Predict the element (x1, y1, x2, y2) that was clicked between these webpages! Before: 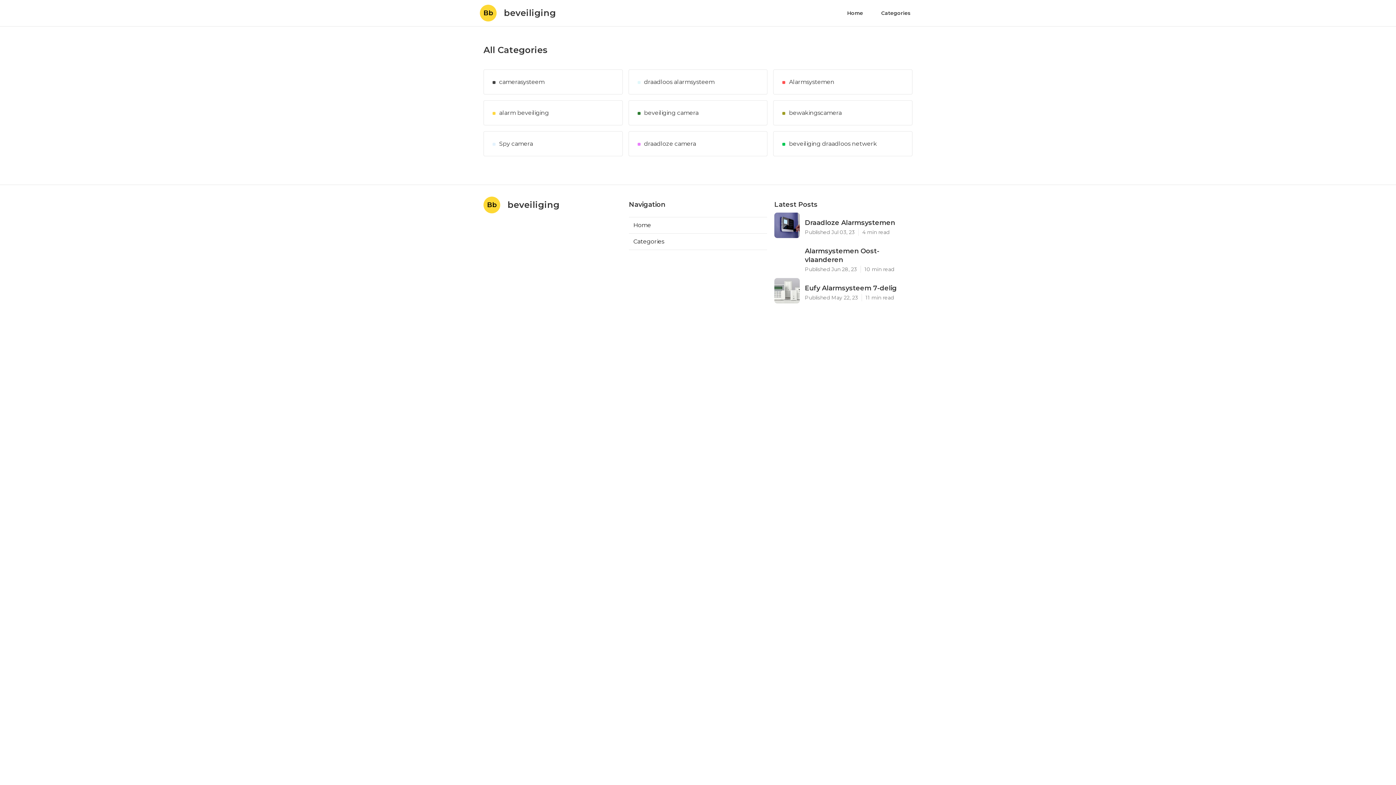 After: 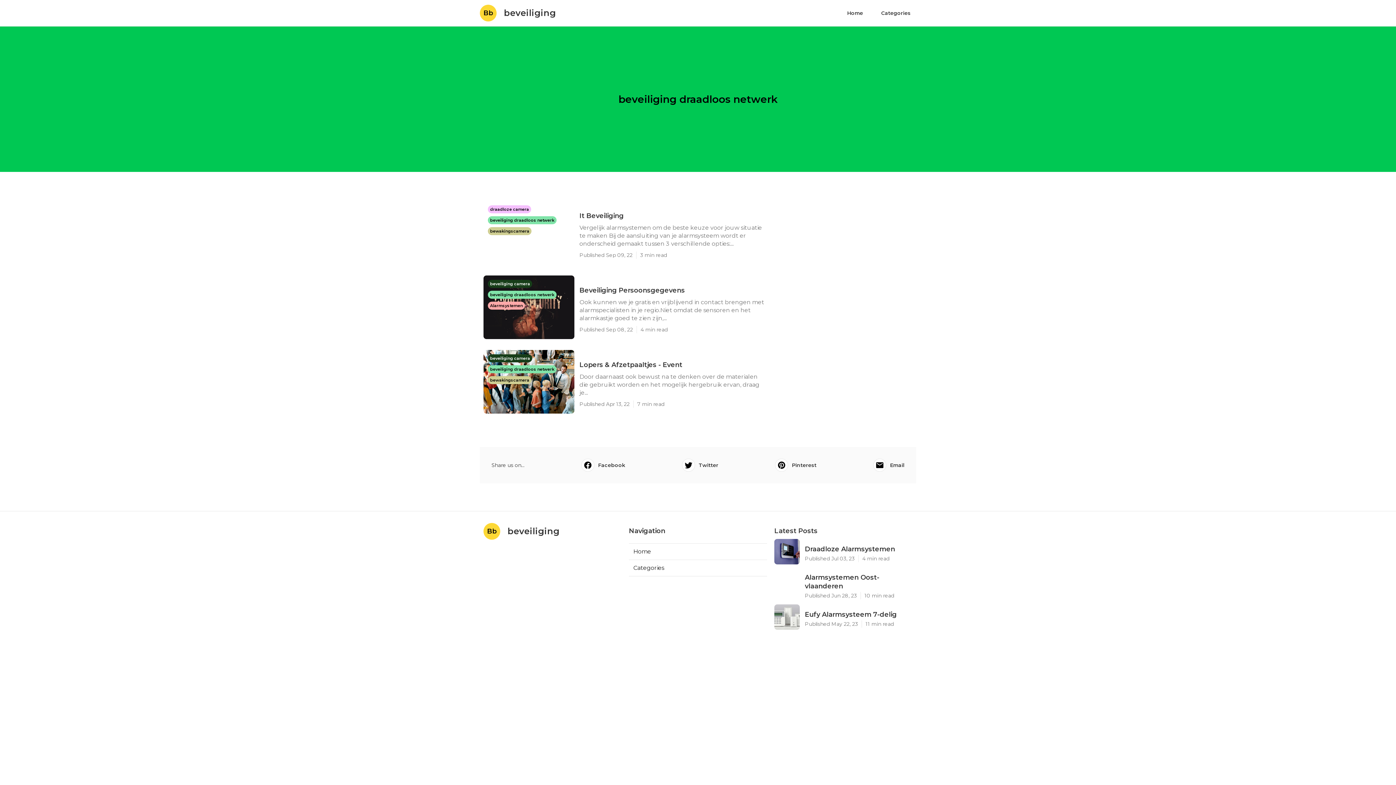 Action: label: beveiliging draadloos netwerk bbox: (789, 140, 877, 147)